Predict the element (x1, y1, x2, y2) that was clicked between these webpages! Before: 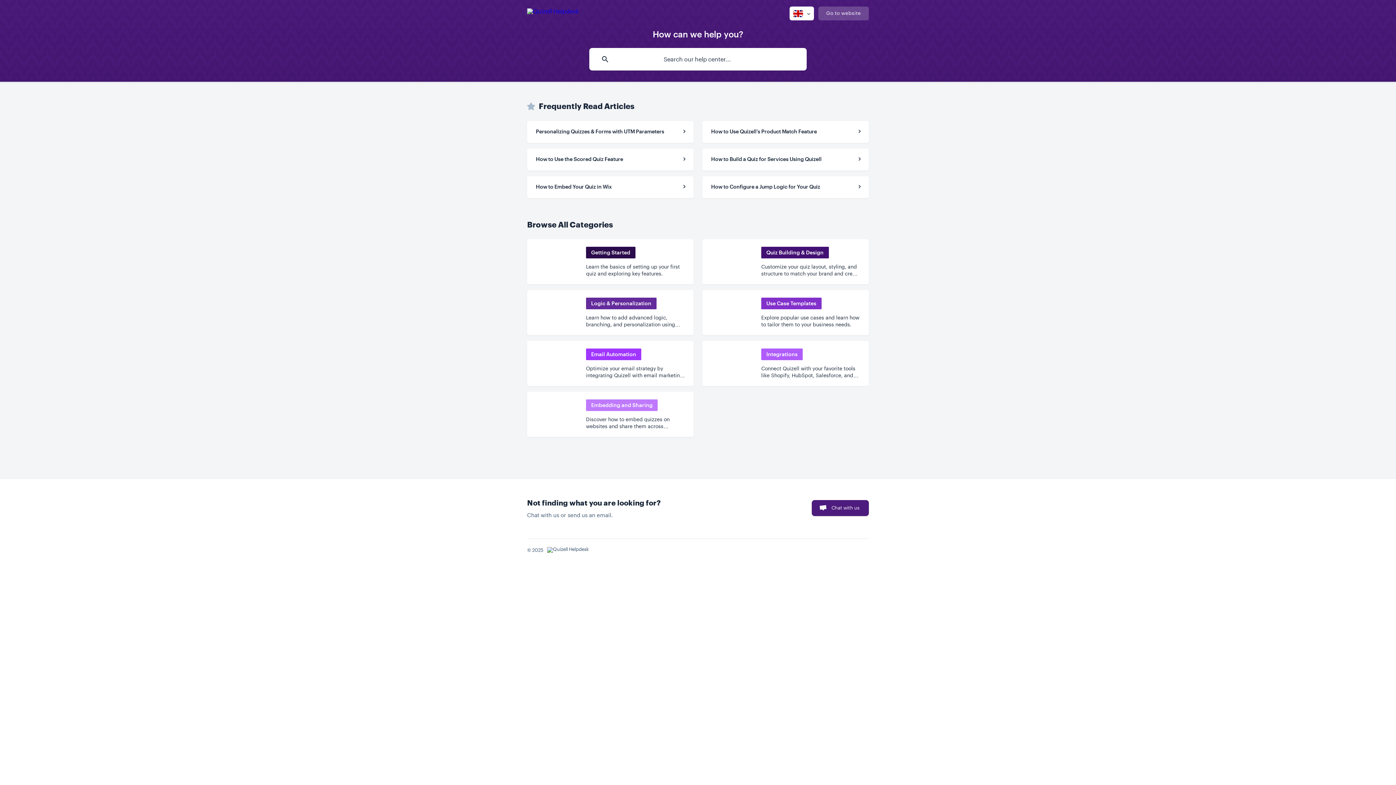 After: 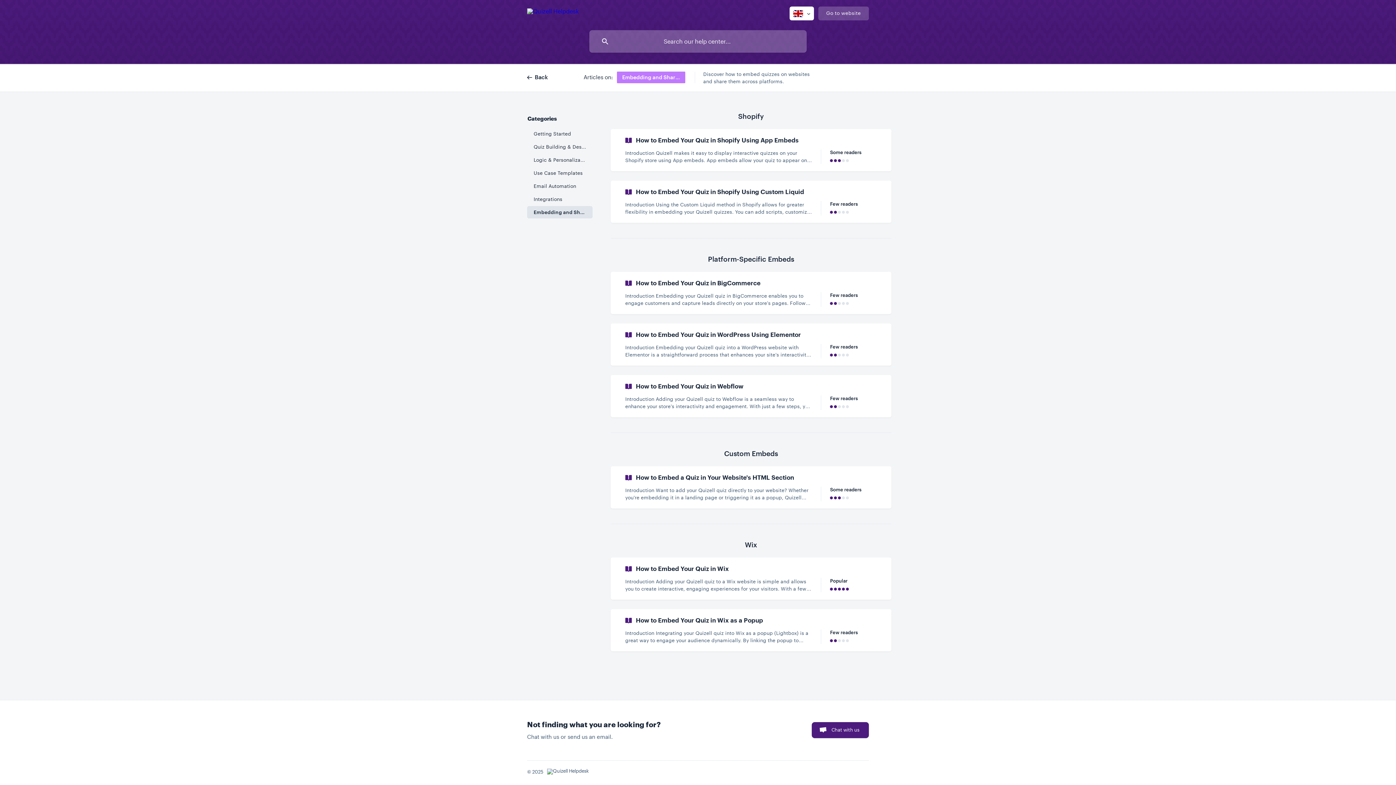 Action: label: Embedding and Sharing
Discover how to embed quizzes on websites and share them across platforms. bbox: (527, 391, 693, 437)